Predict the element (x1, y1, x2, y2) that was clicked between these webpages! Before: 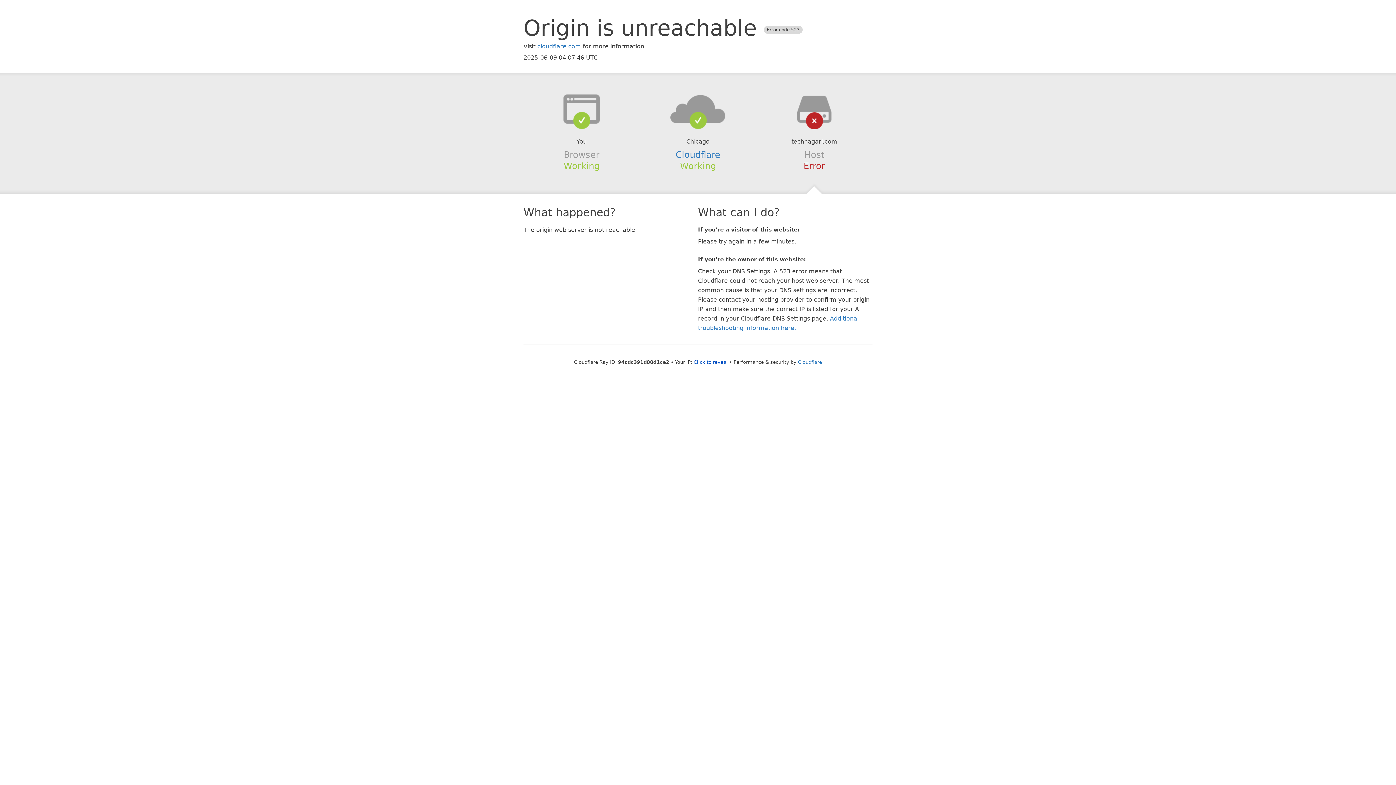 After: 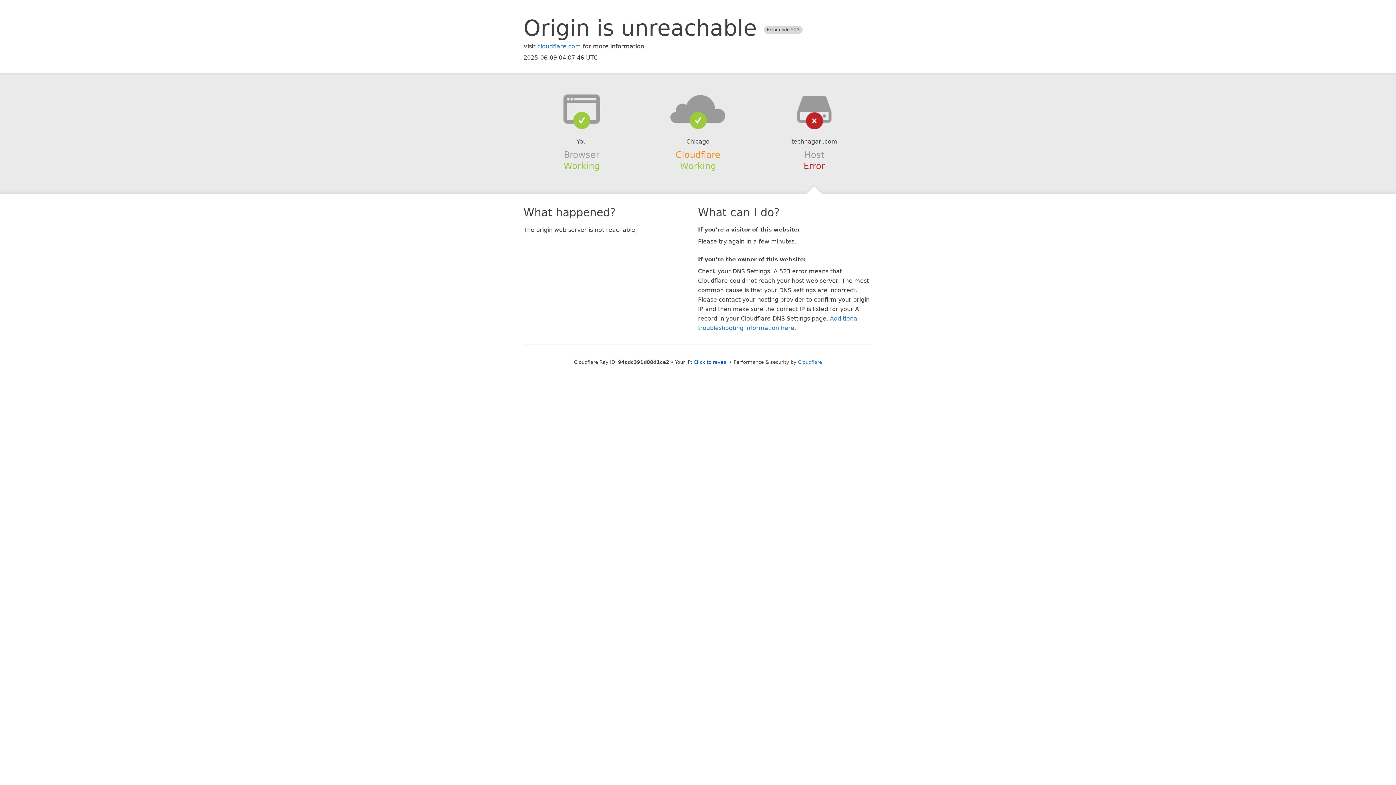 Action: label: Cloudflare bbox: (675, 149, 720, 159)